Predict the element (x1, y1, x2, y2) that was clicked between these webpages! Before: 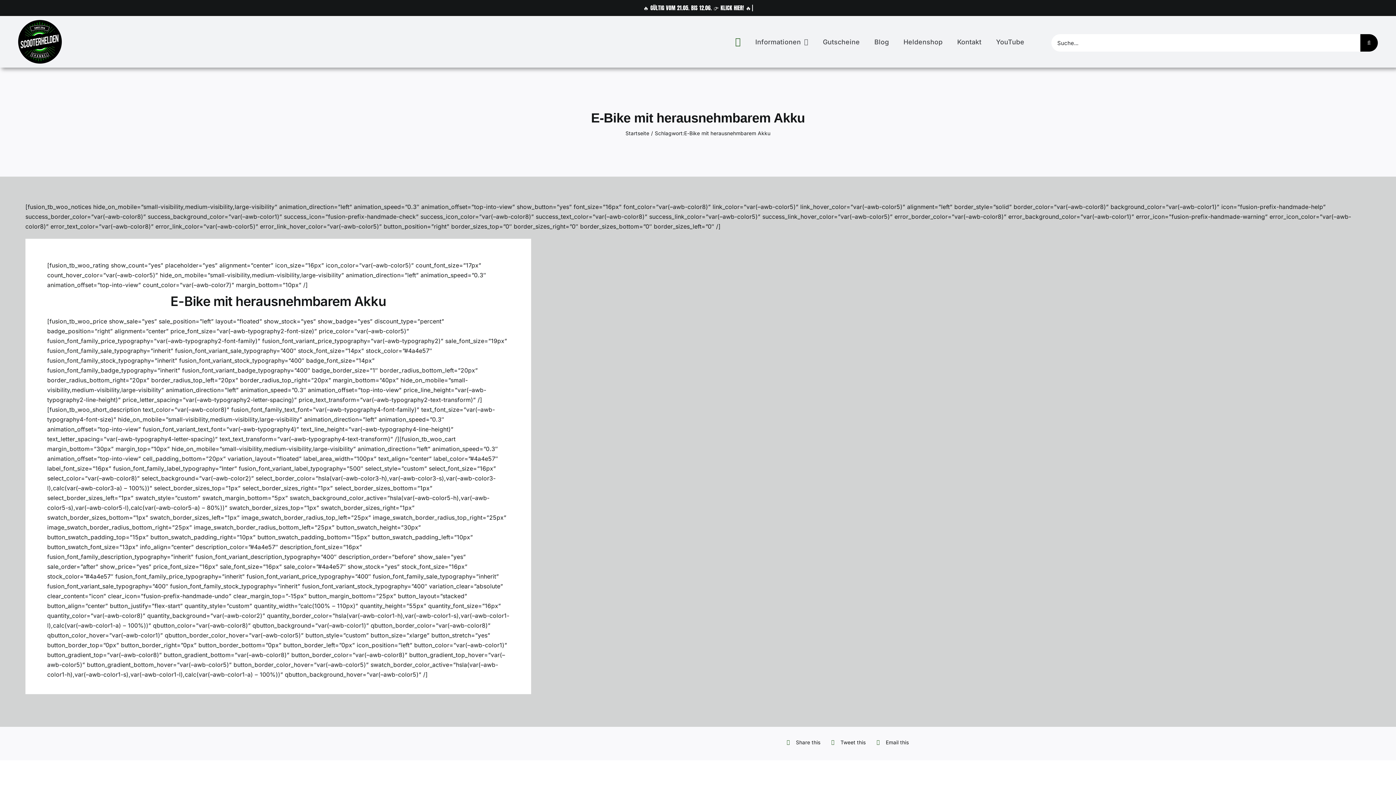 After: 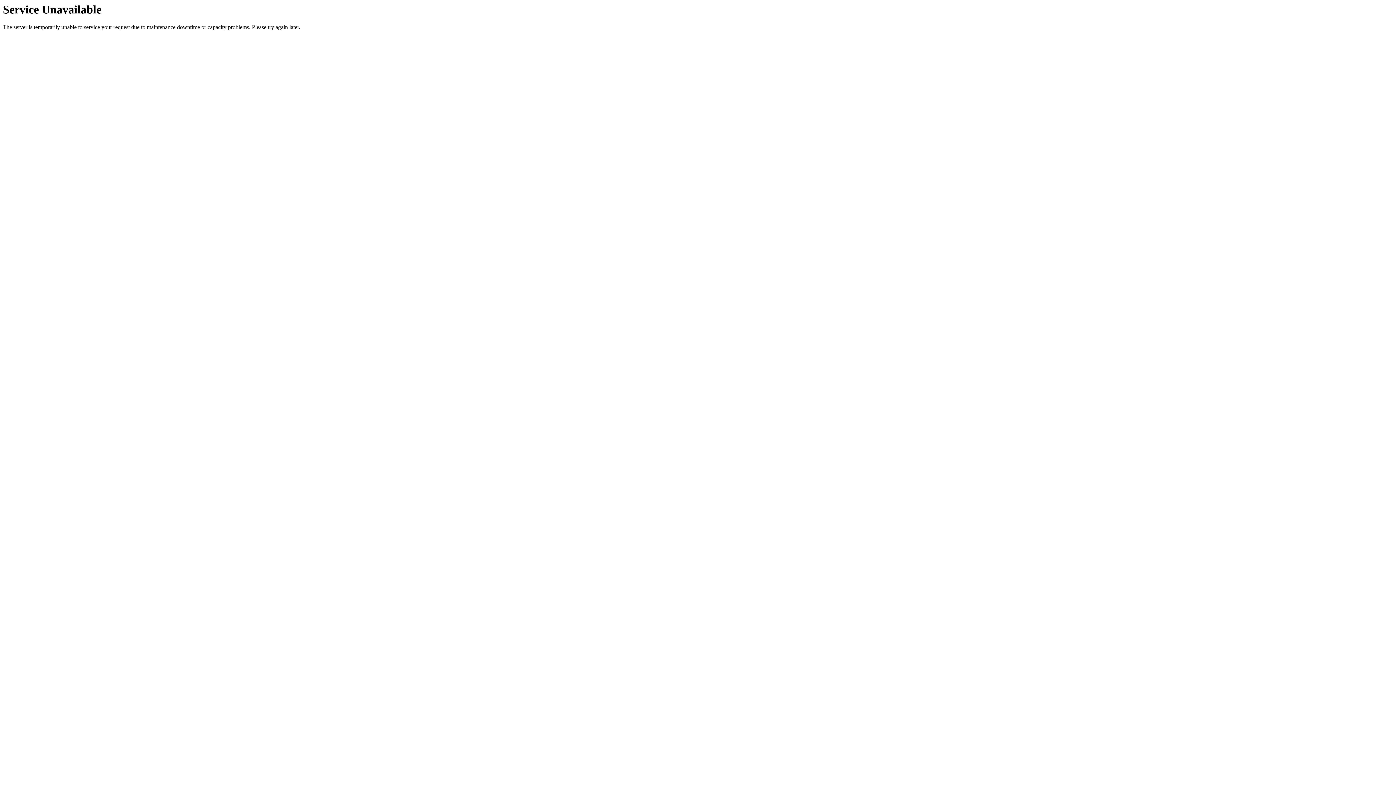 Action: bbox: (625, 130, 649, 136) label: Startseite